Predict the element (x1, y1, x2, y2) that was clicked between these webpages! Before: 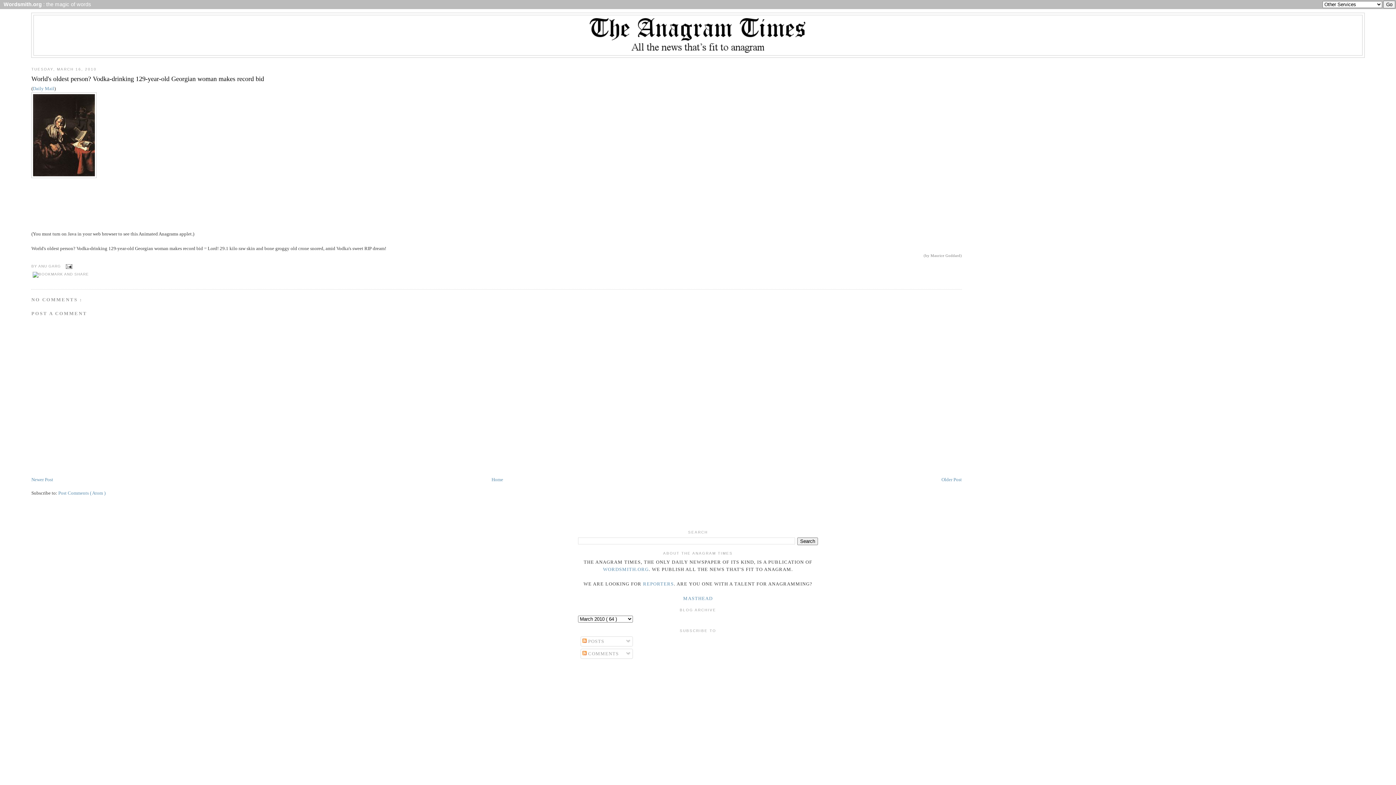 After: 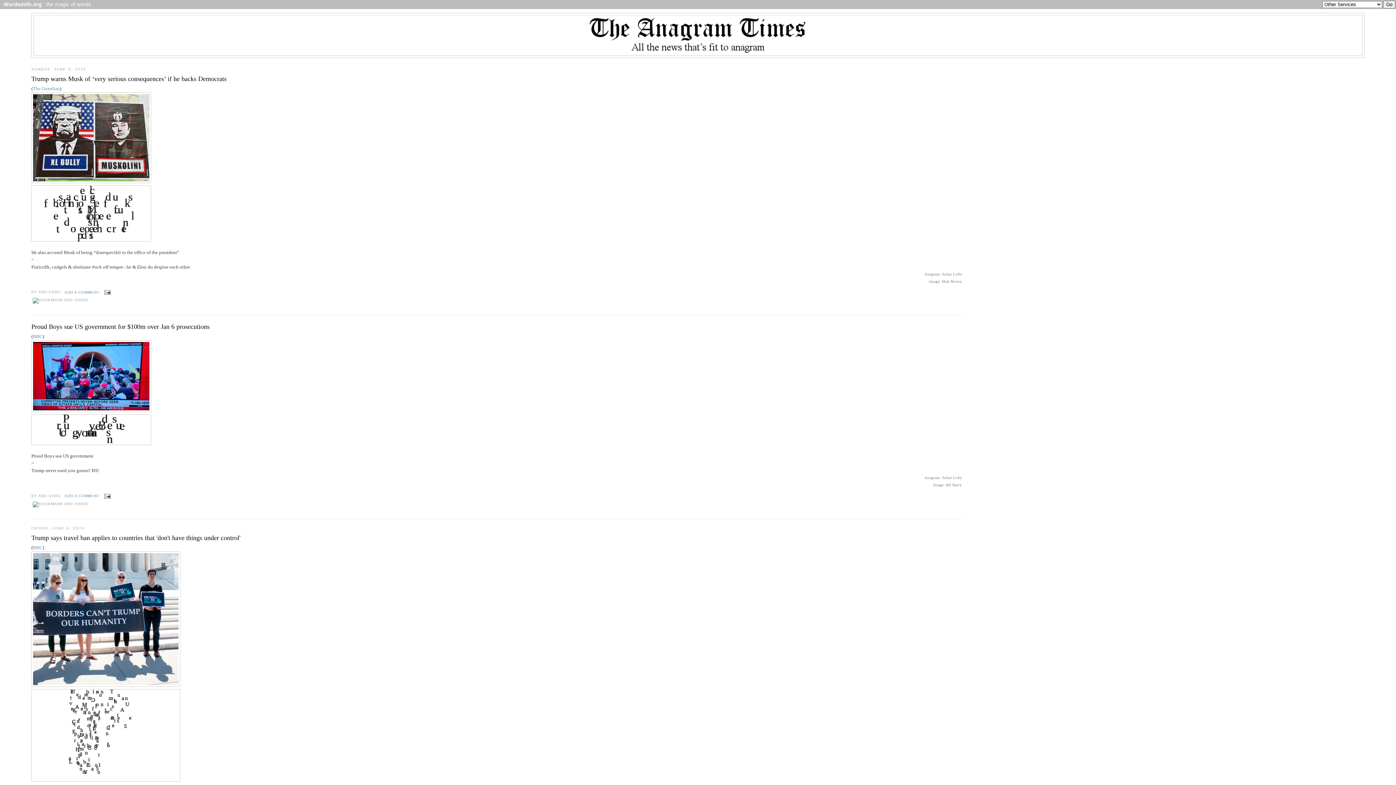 Action: bbox: (33, 15, 1362, 55)